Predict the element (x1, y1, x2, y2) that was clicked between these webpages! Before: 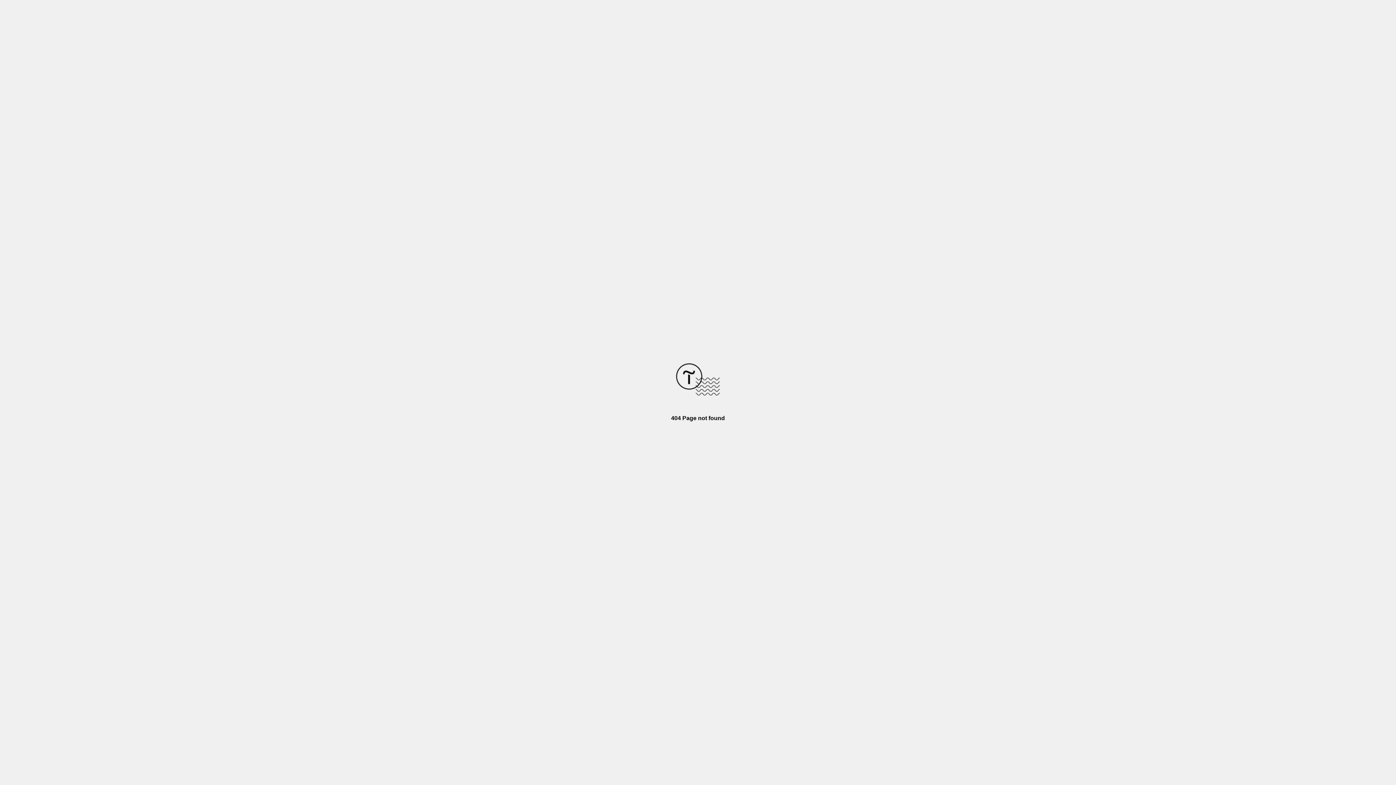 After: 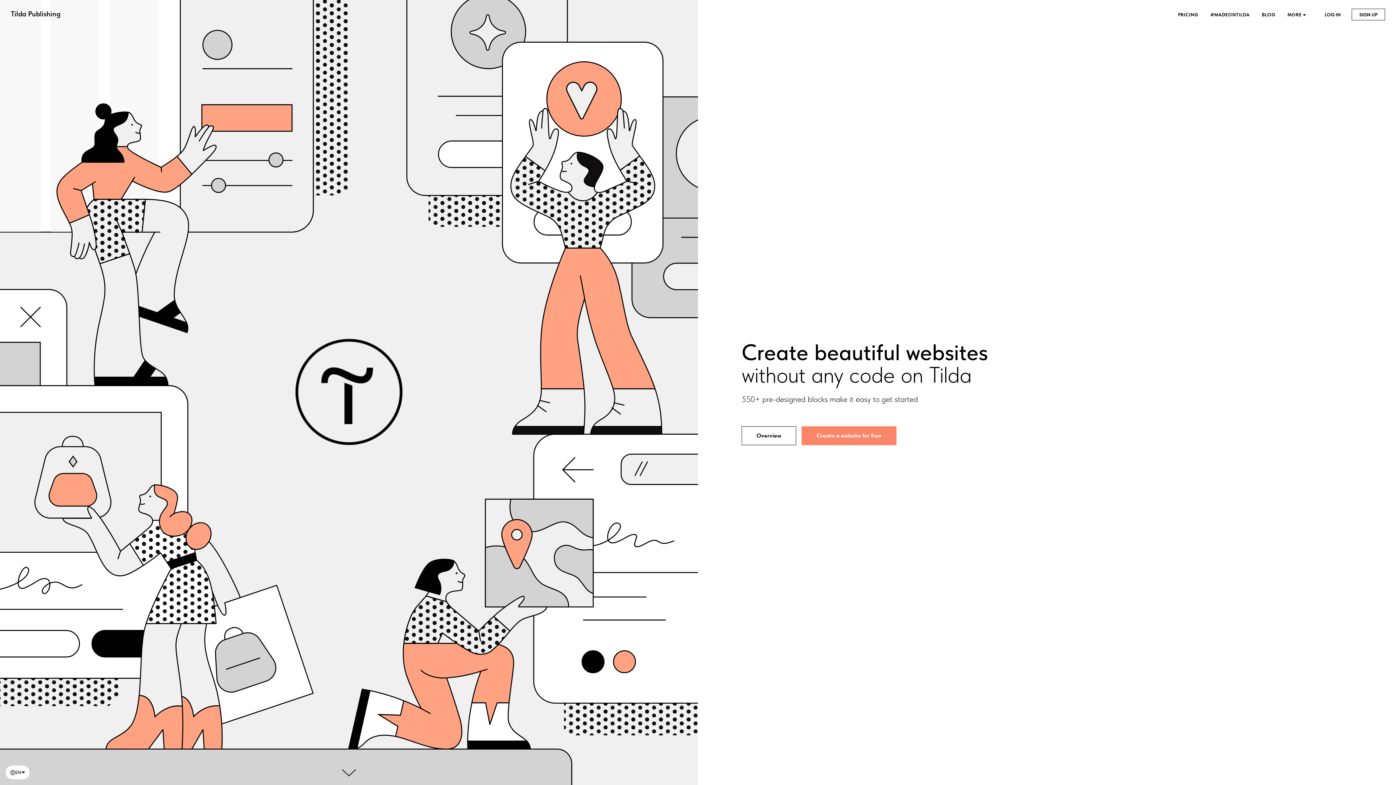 Action: bbox: (676, 390, 720, 396)